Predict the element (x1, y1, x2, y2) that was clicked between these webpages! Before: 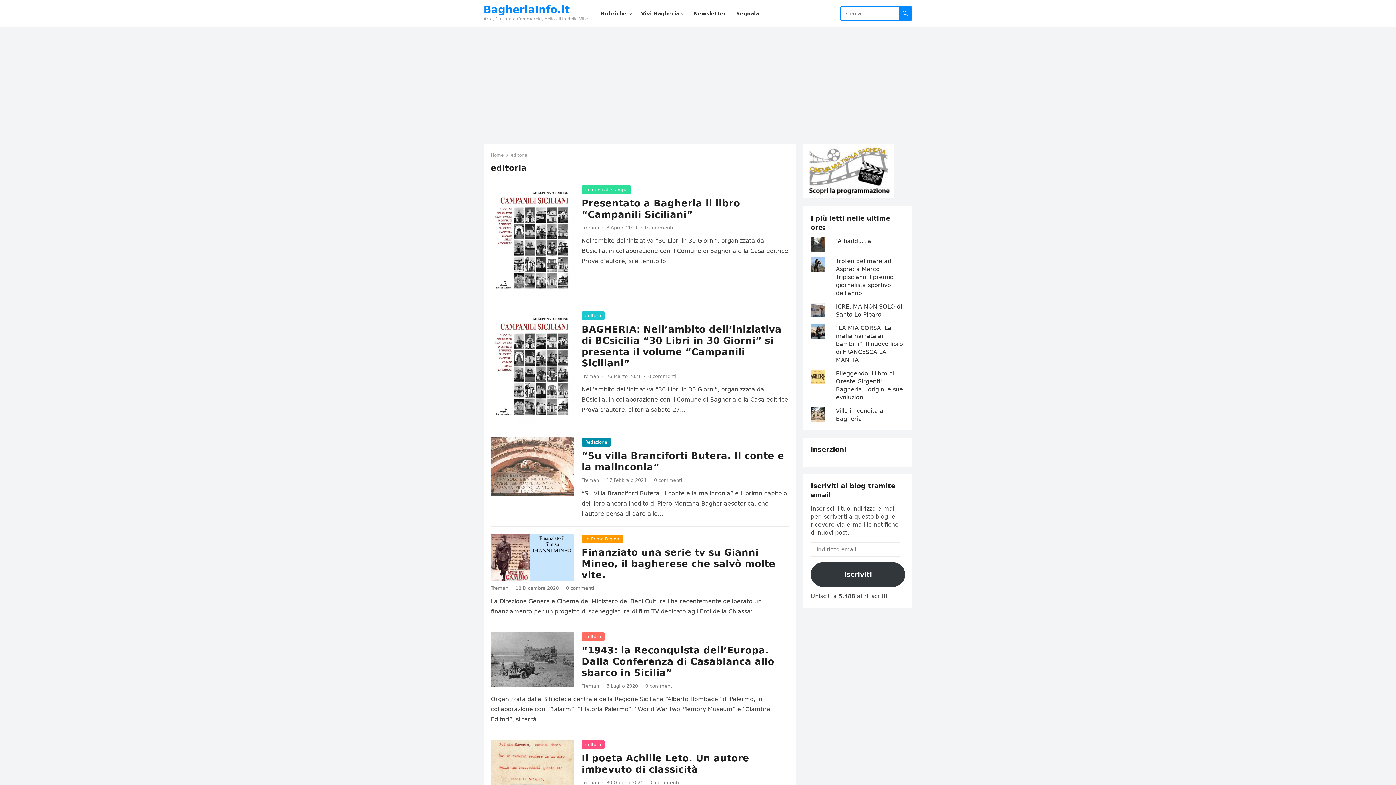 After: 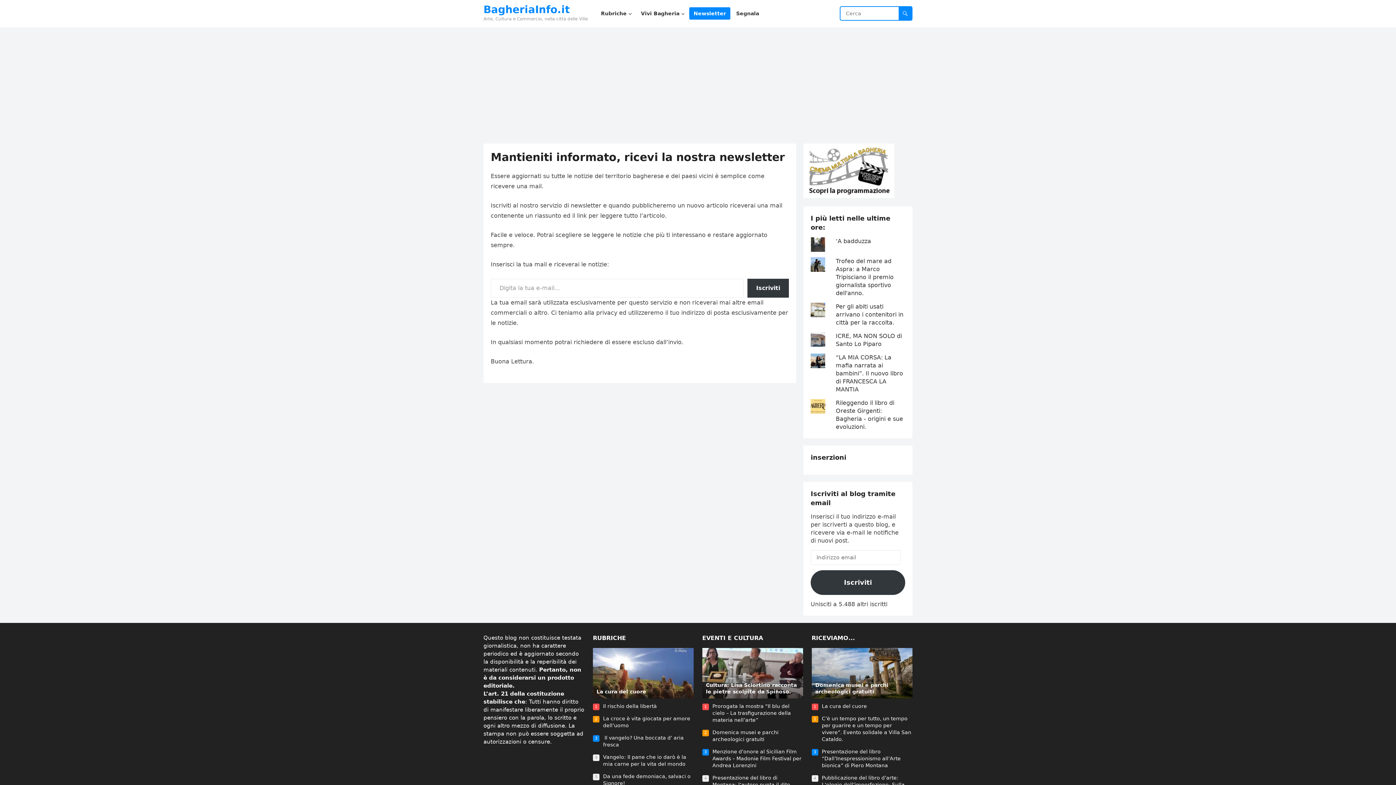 Action: bbox: (689, 0, 730, 27) label: Newsletter